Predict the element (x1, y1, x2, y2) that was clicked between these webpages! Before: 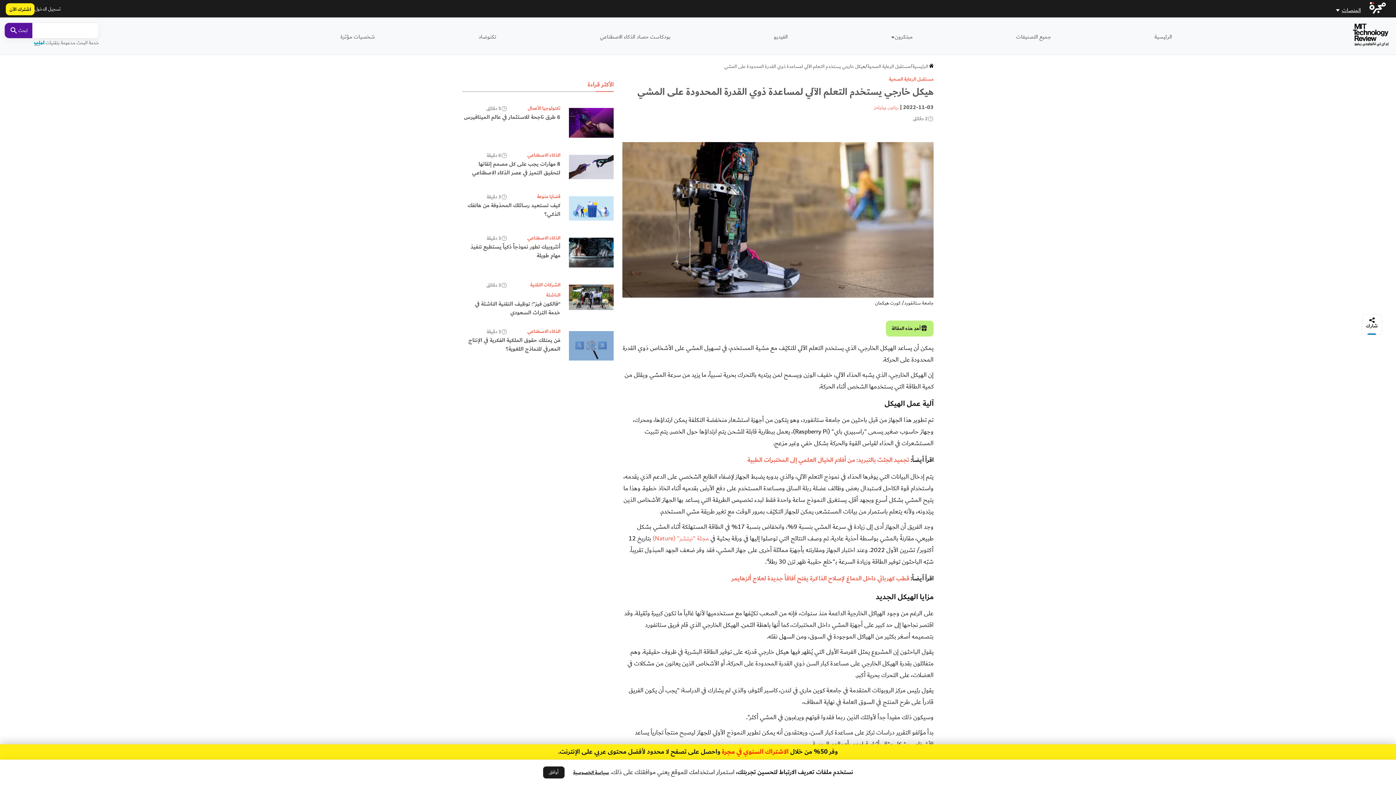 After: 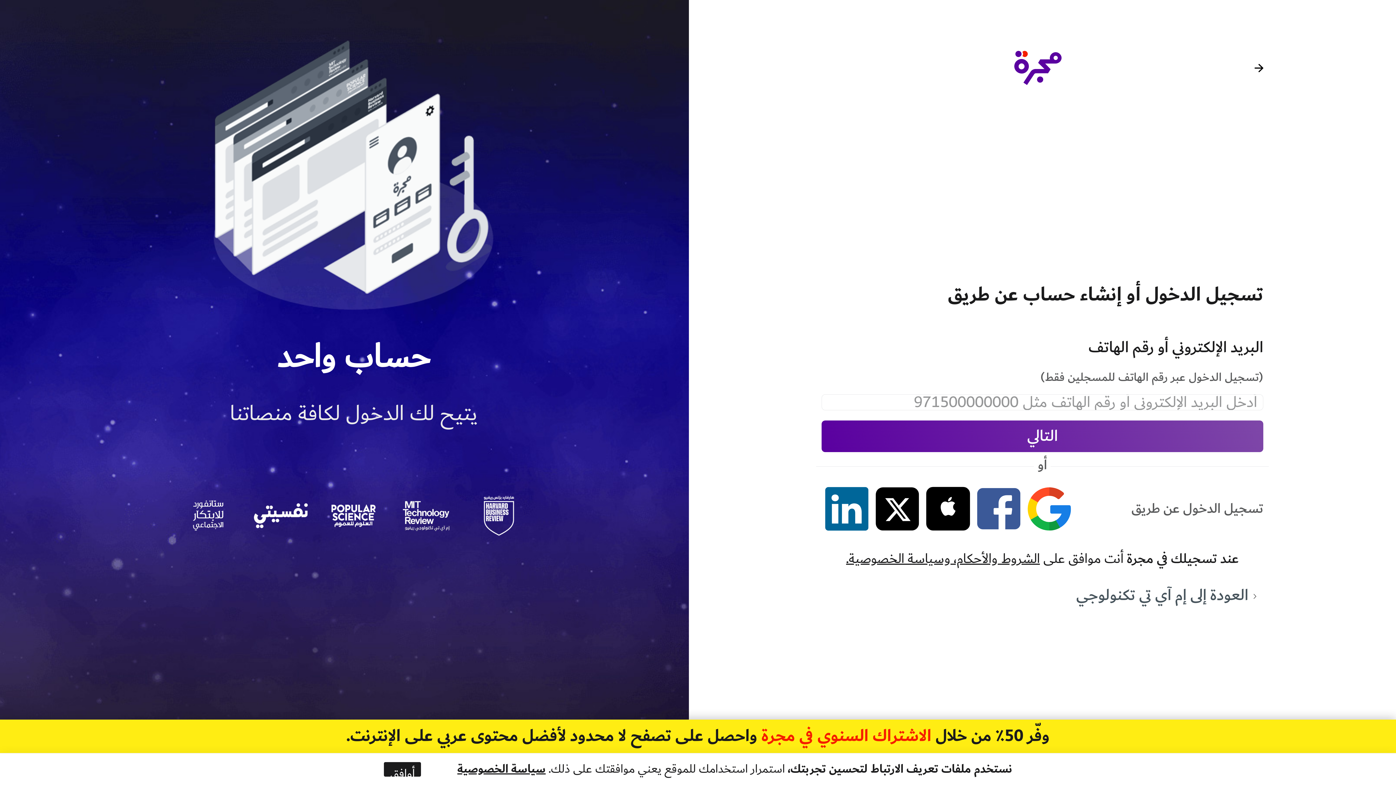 Action: label: تسجيل الدخول bbox: (34, 5, 60, 13)